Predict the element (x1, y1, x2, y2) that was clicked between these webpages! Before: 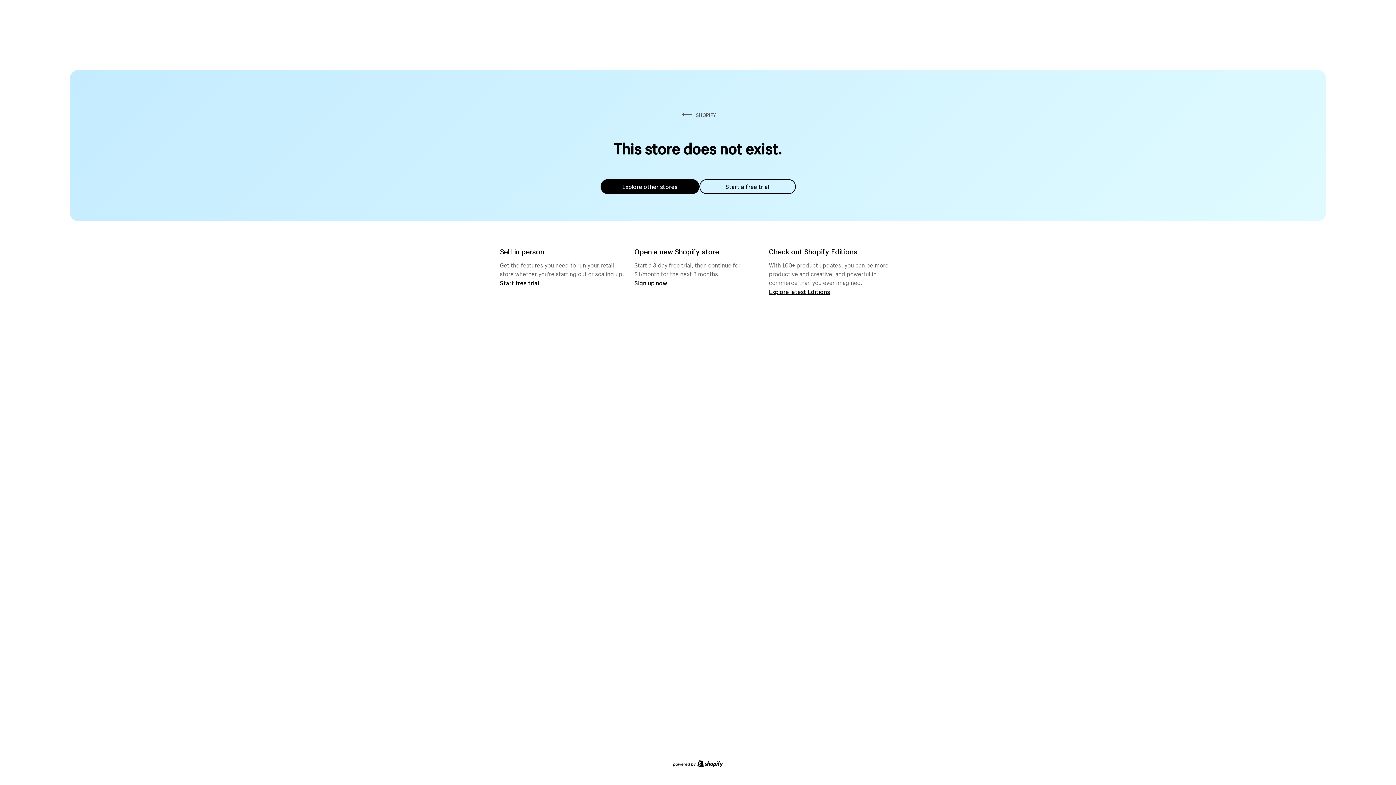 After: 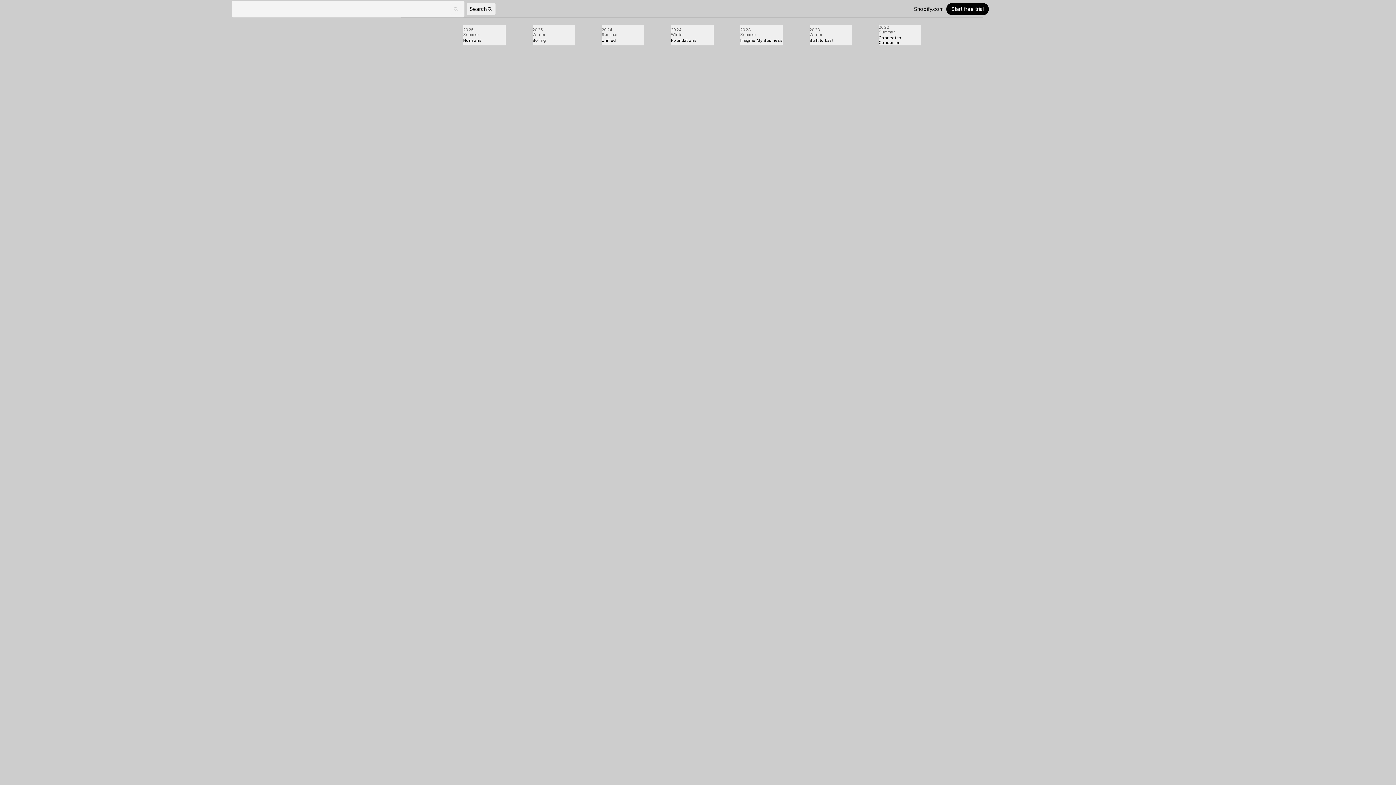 Action: bbox: (769, 287, 830, 295) label: Explore latest Editions